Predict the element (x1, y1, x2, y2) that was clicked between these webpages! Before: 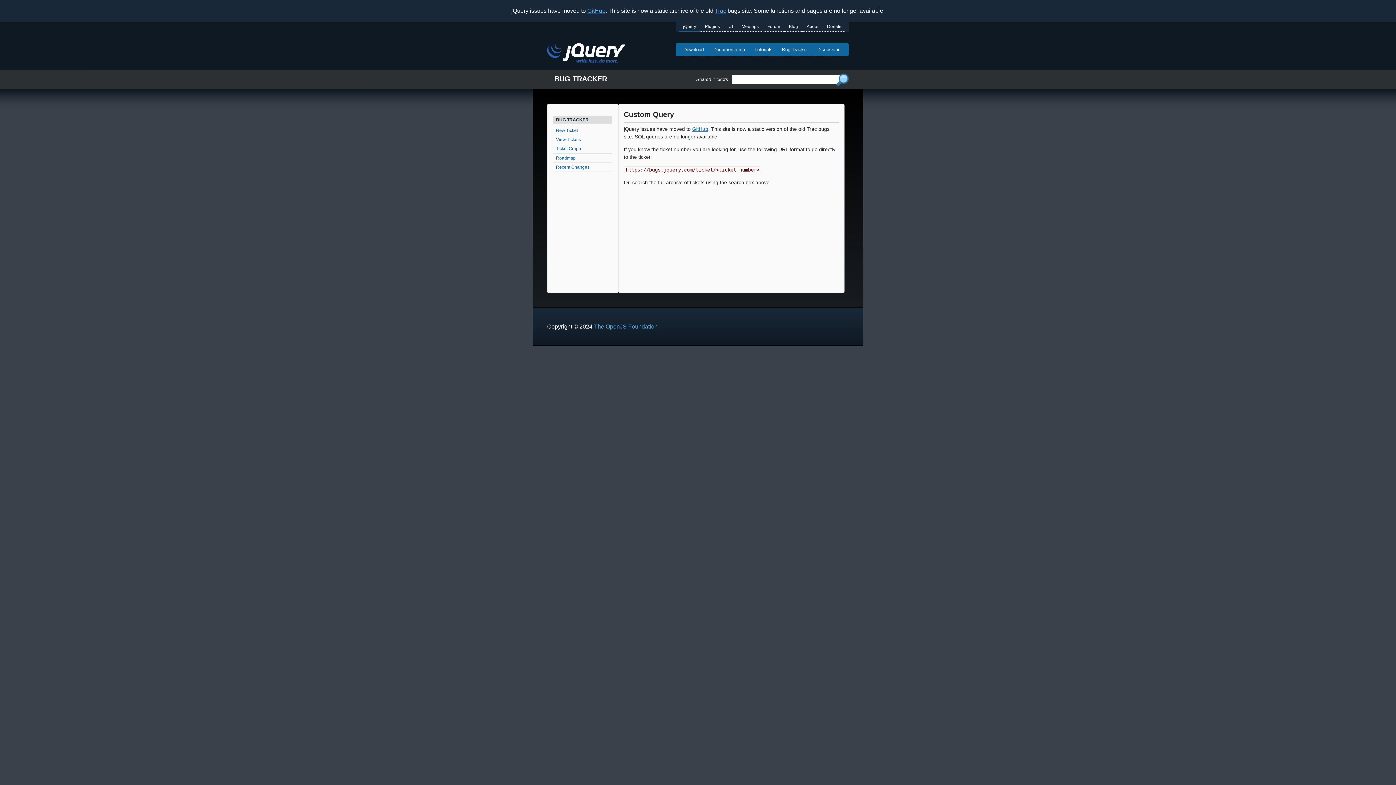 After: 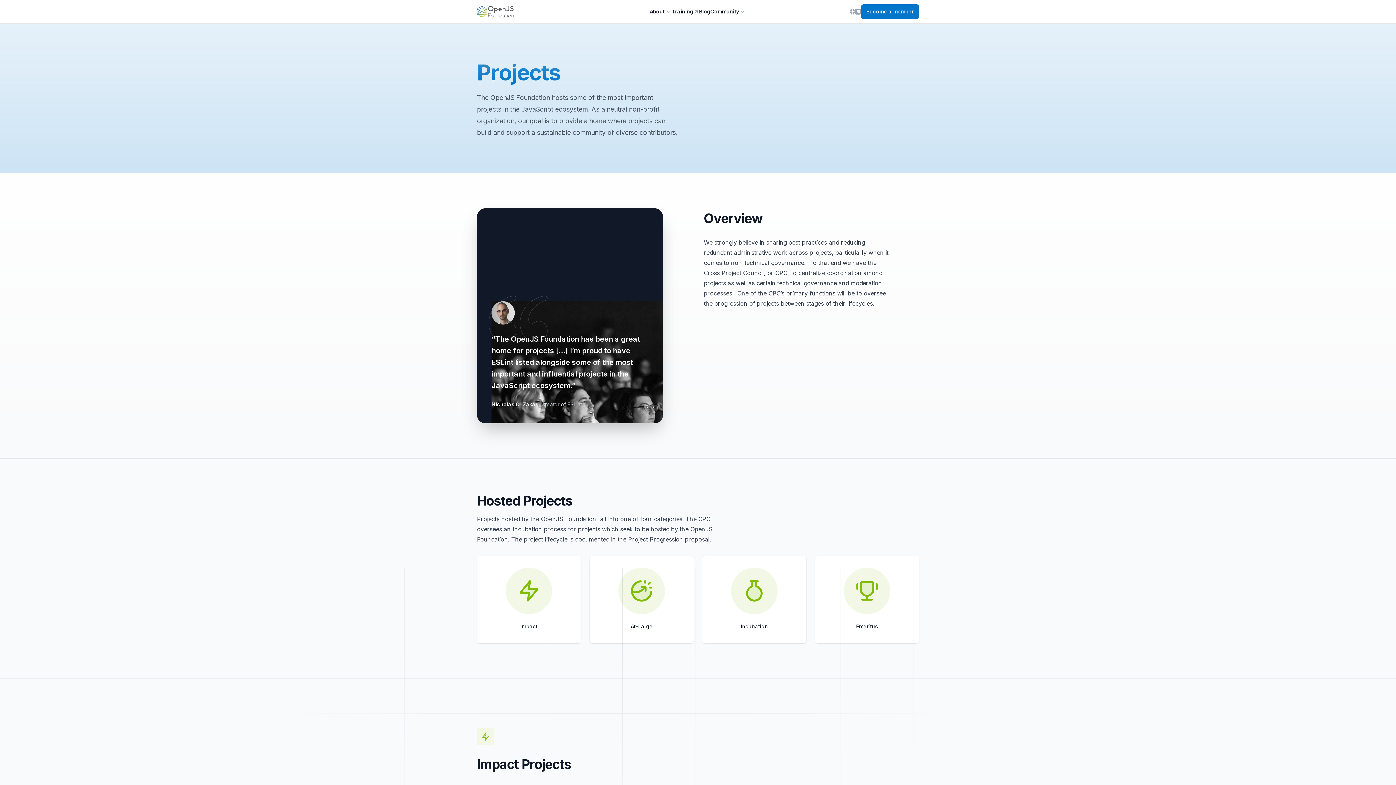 Action: label: Donate bbox: (822, 21, 846, 31)